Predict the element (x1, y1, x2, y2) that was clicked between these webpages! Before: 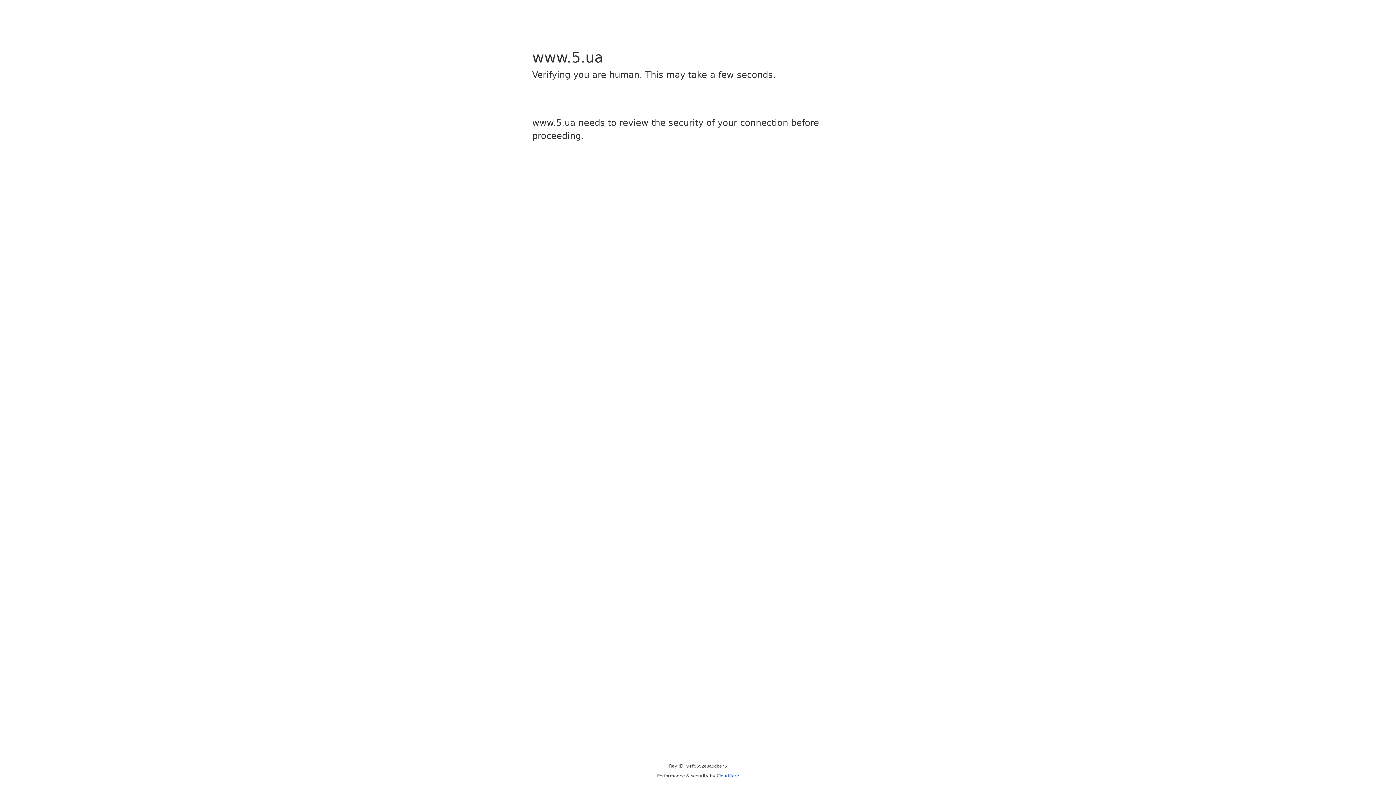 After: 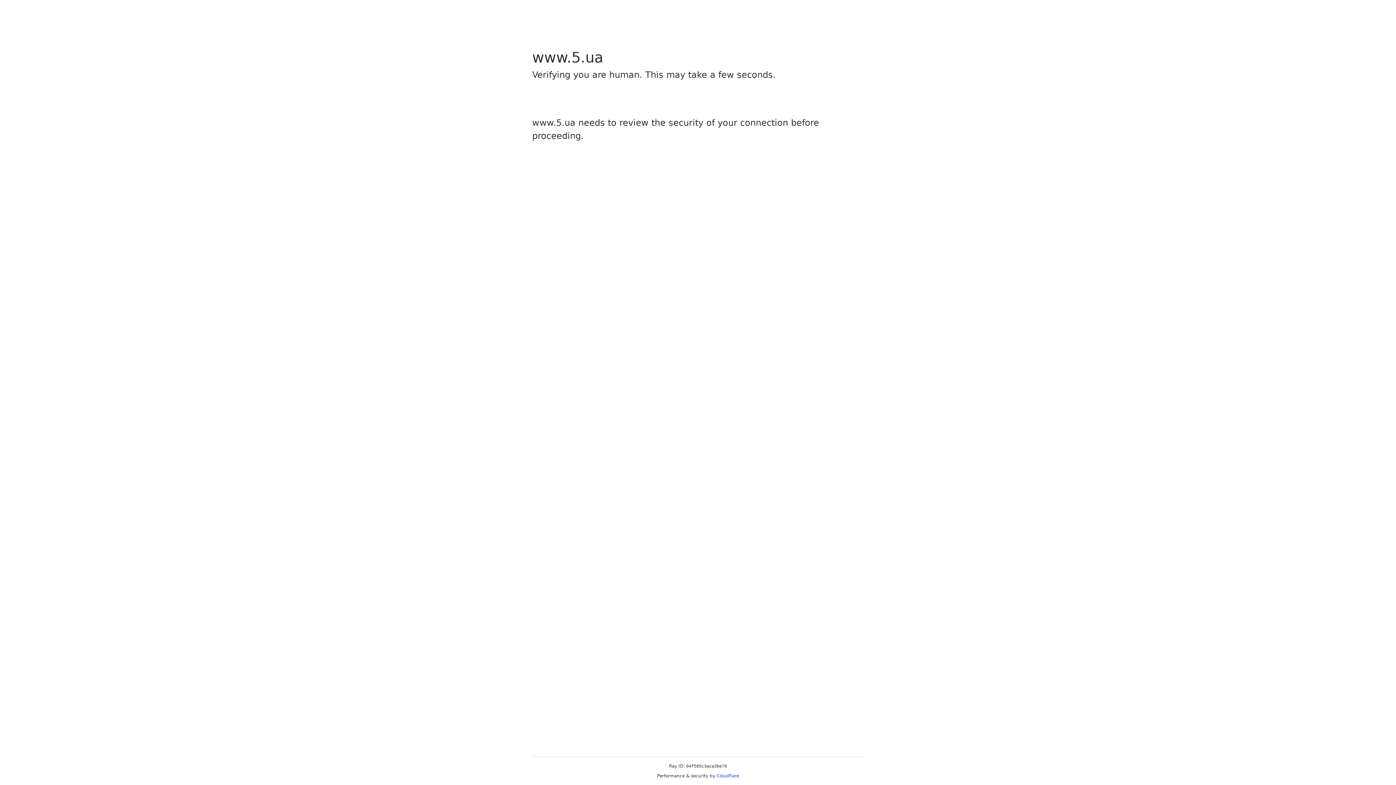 Action: label: Cloudflare bbox: (716, 773, 739, 778)